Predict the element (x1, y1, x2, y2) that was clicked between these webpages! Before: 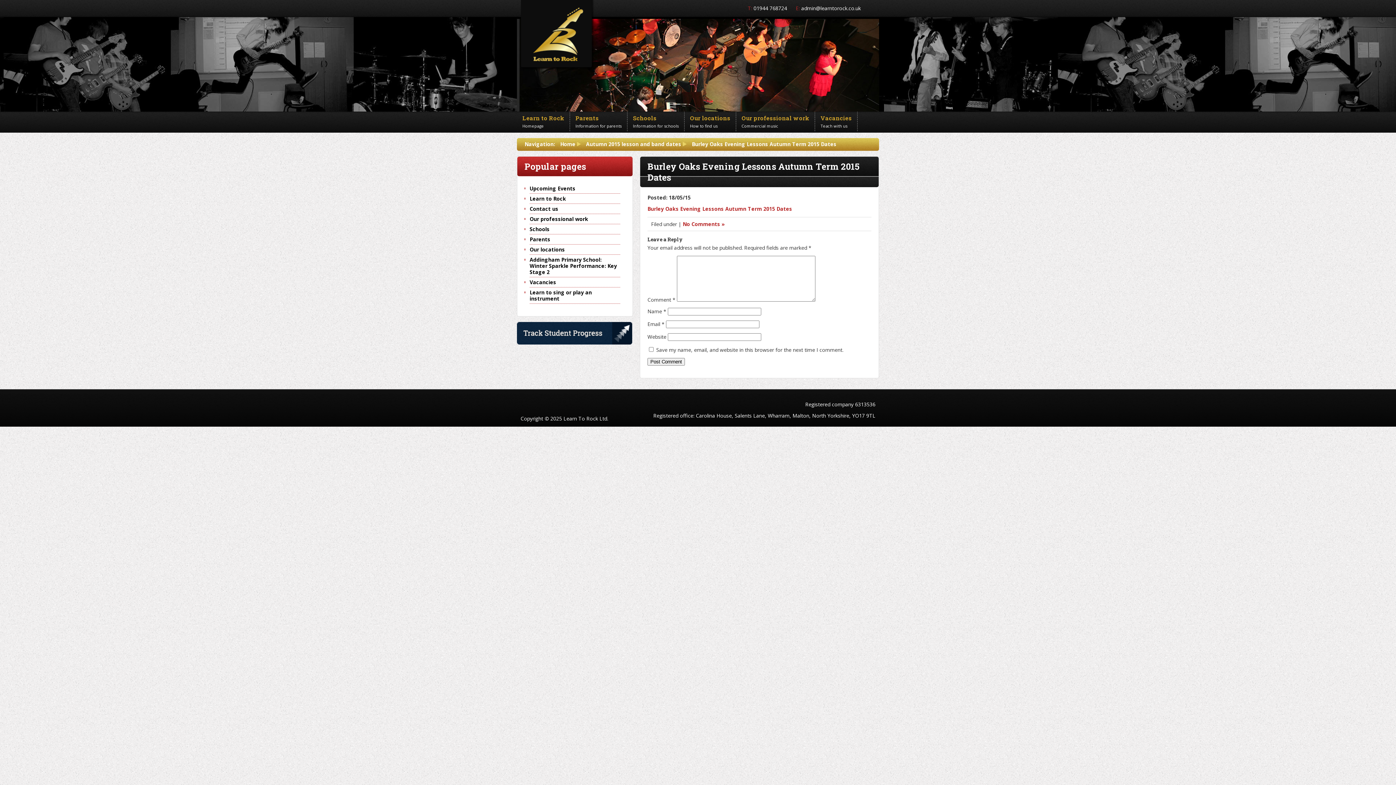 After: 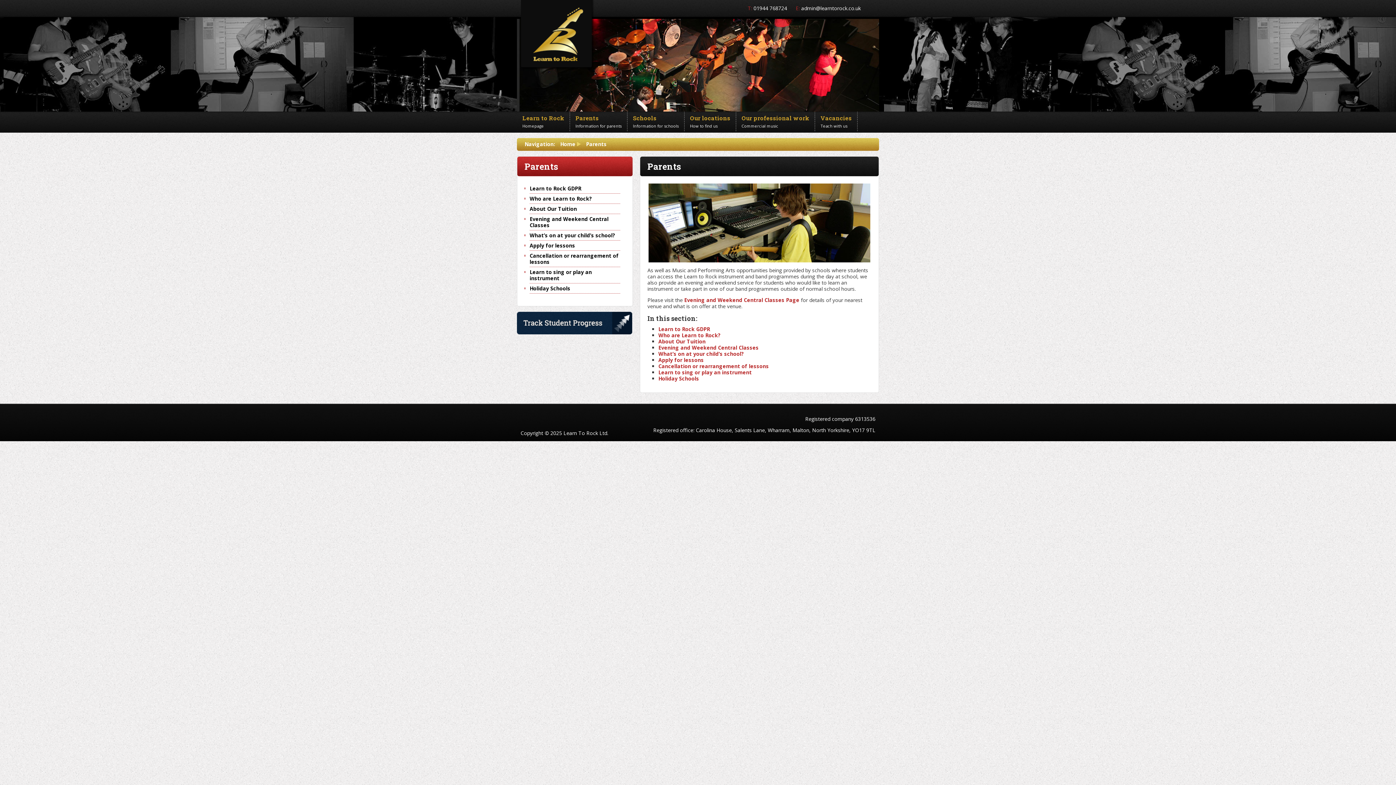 Action: bbox: (529, 236, 550, 242) label: Parents